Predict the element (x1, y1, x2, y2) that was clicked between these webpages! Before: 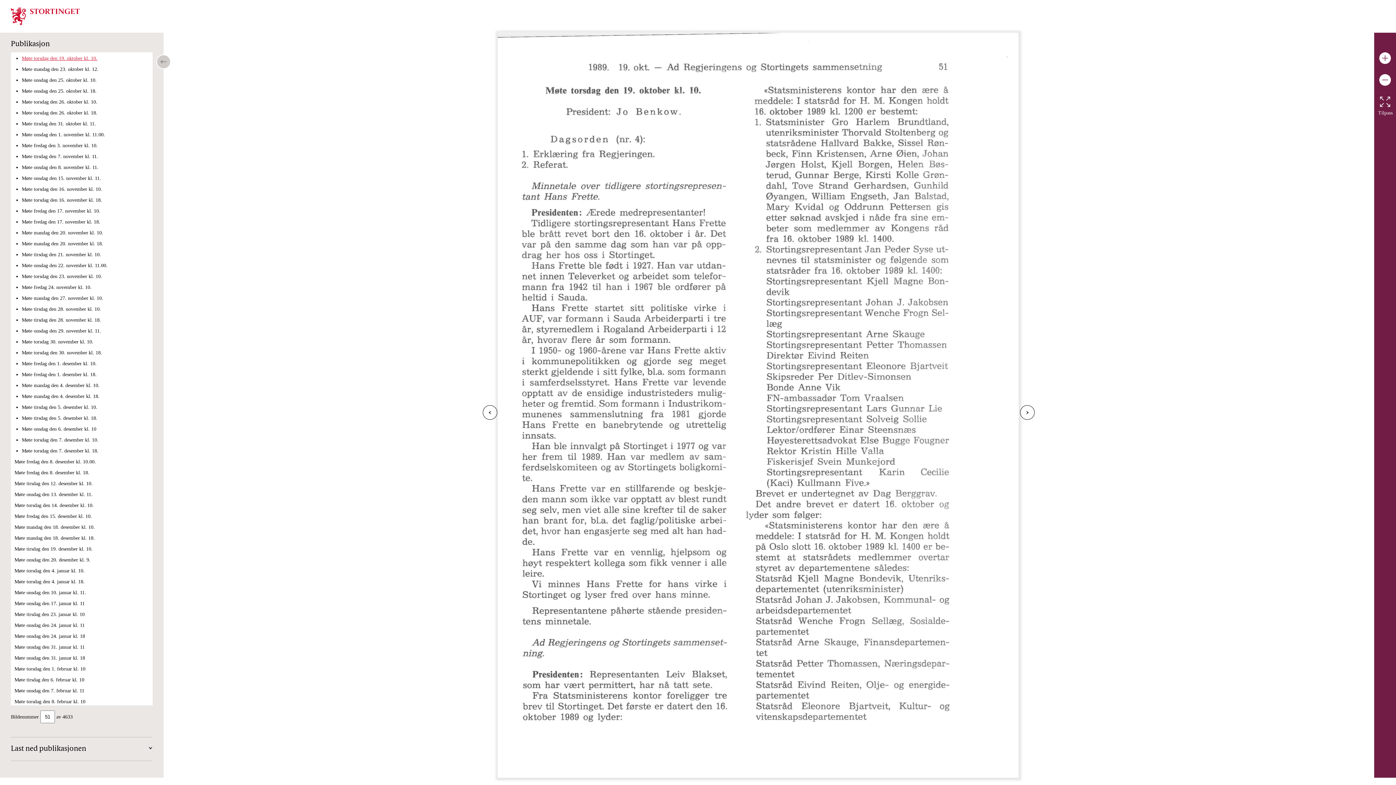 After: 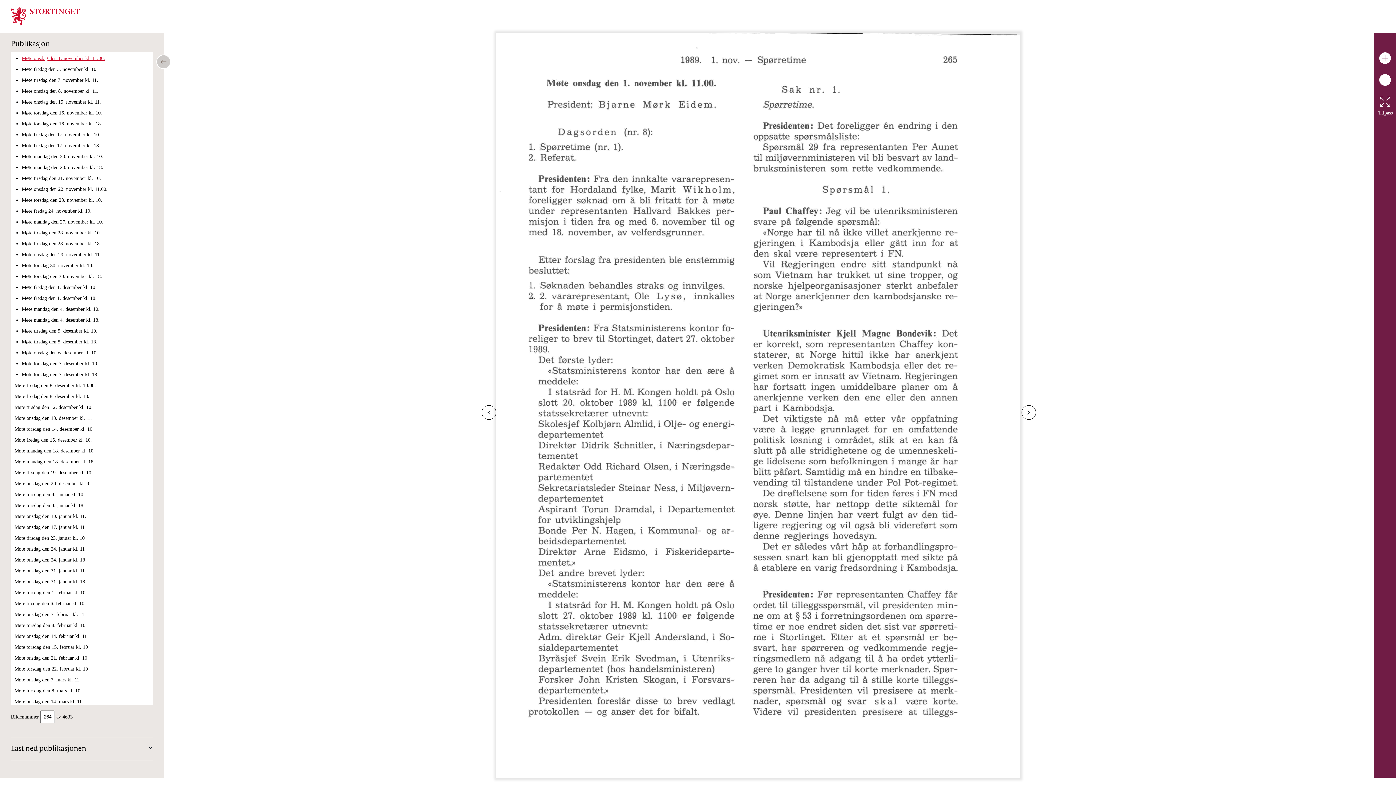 Action: bbox: (21, 132, 105, 137) label: Møte onsdag den 1. november kl. 11.00.